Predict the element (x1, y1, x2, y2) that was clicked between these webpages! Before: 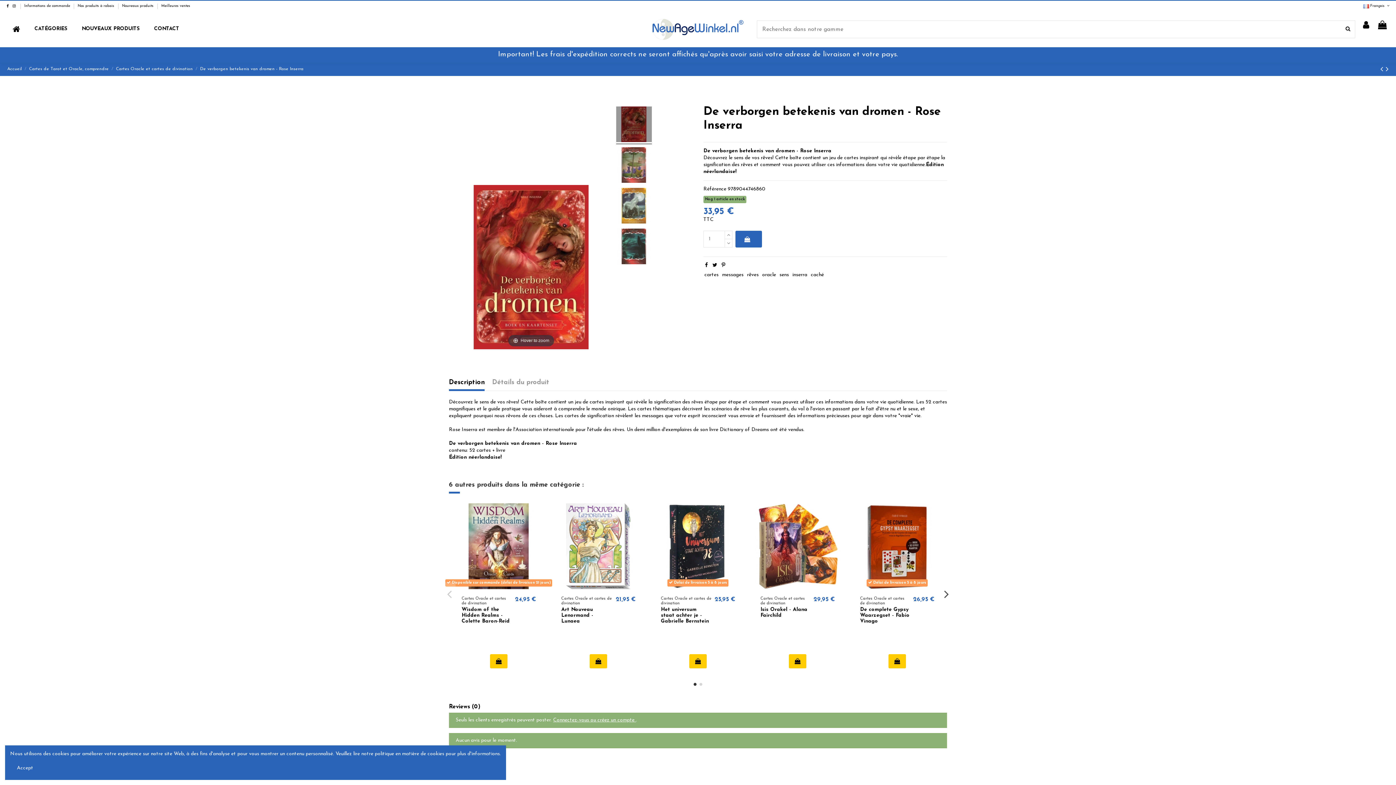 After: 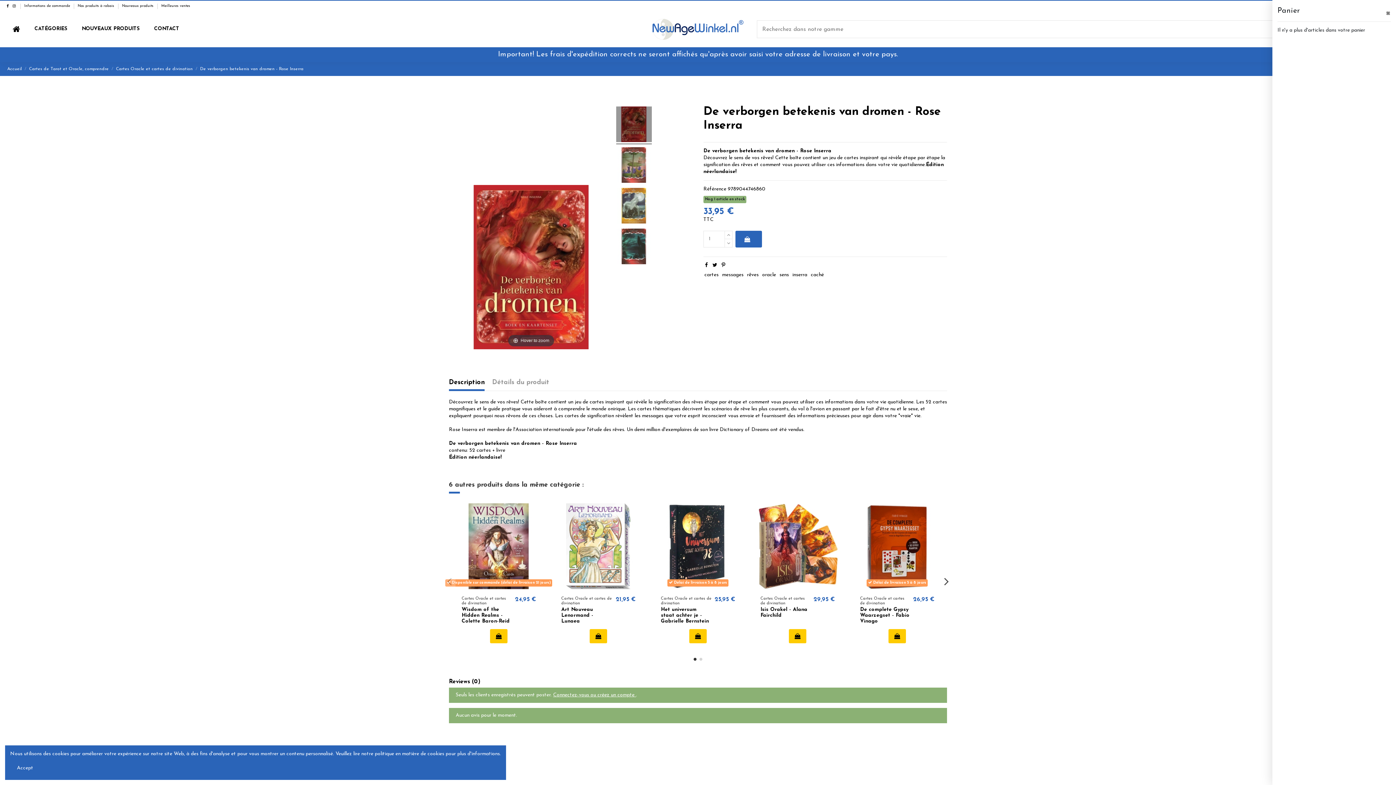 Action: bbox: (1377, 20, 1388, 30)